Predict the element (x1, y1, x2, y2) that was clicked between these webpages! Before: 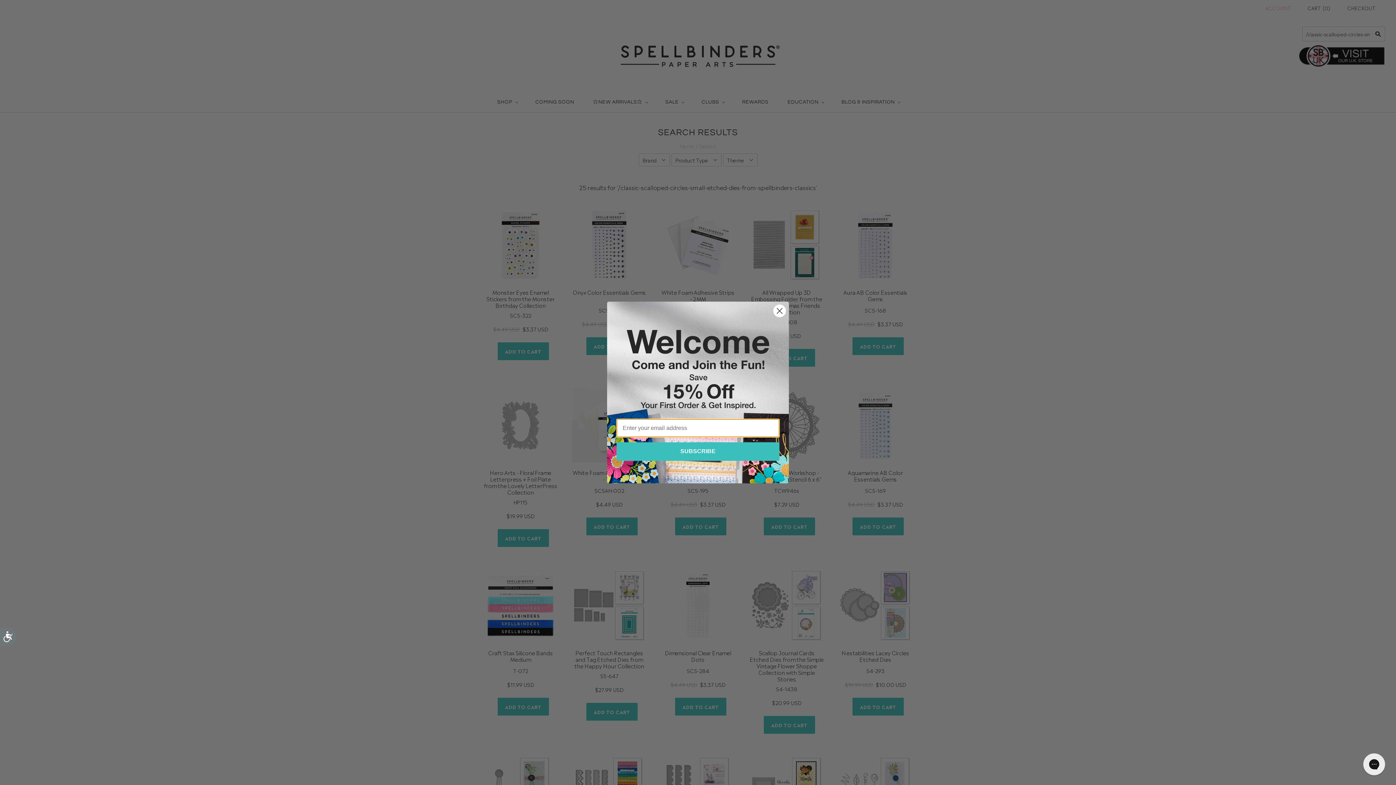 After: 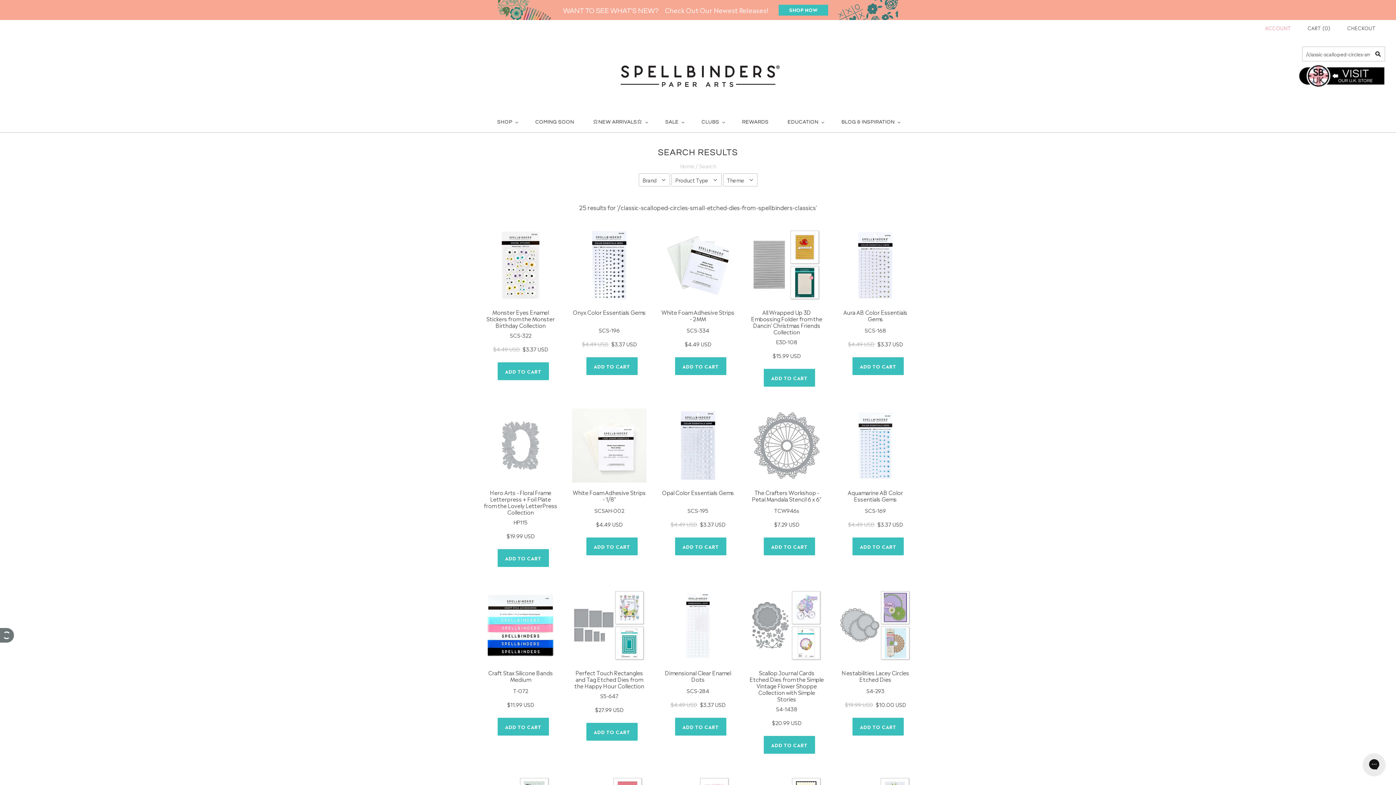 Action: bbox: (0, 628, 16, 645) label: Accessibility